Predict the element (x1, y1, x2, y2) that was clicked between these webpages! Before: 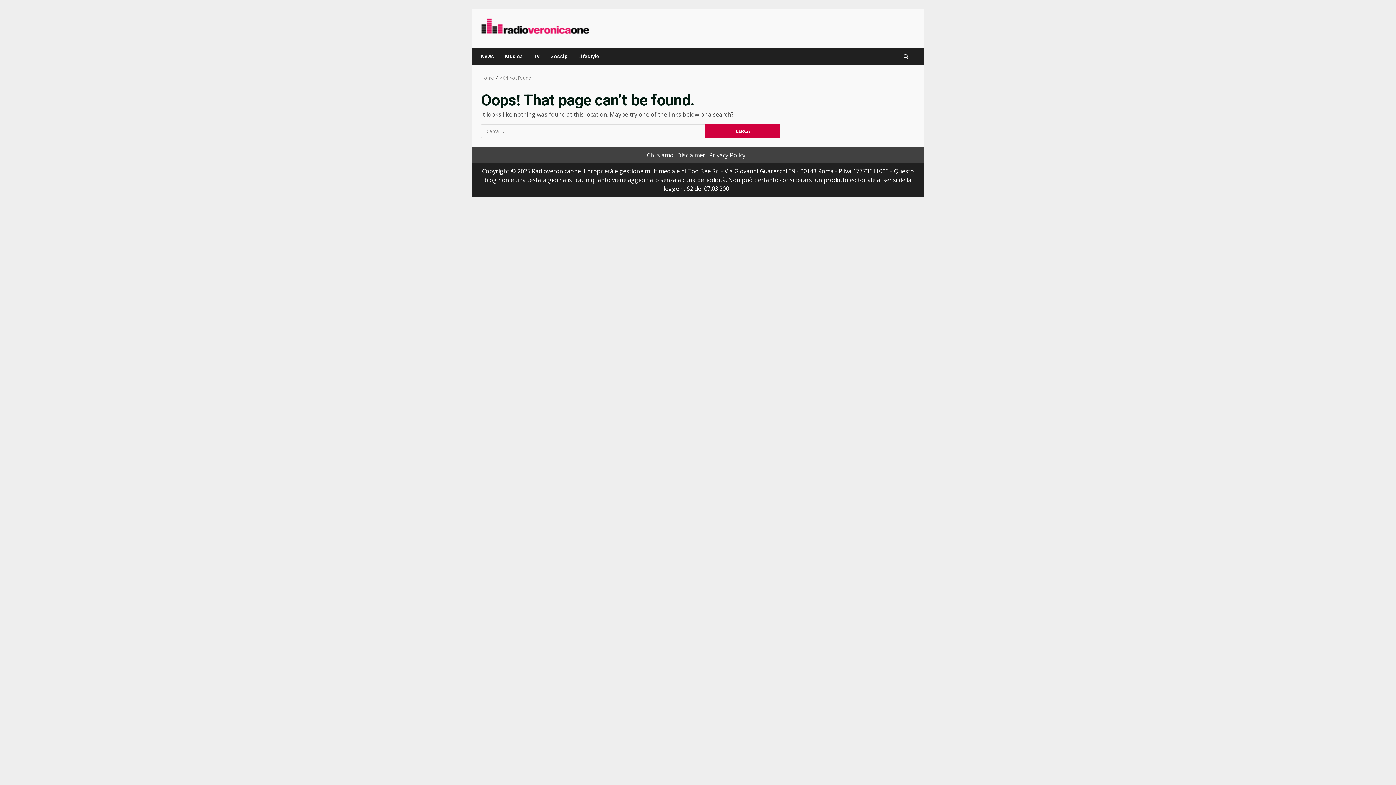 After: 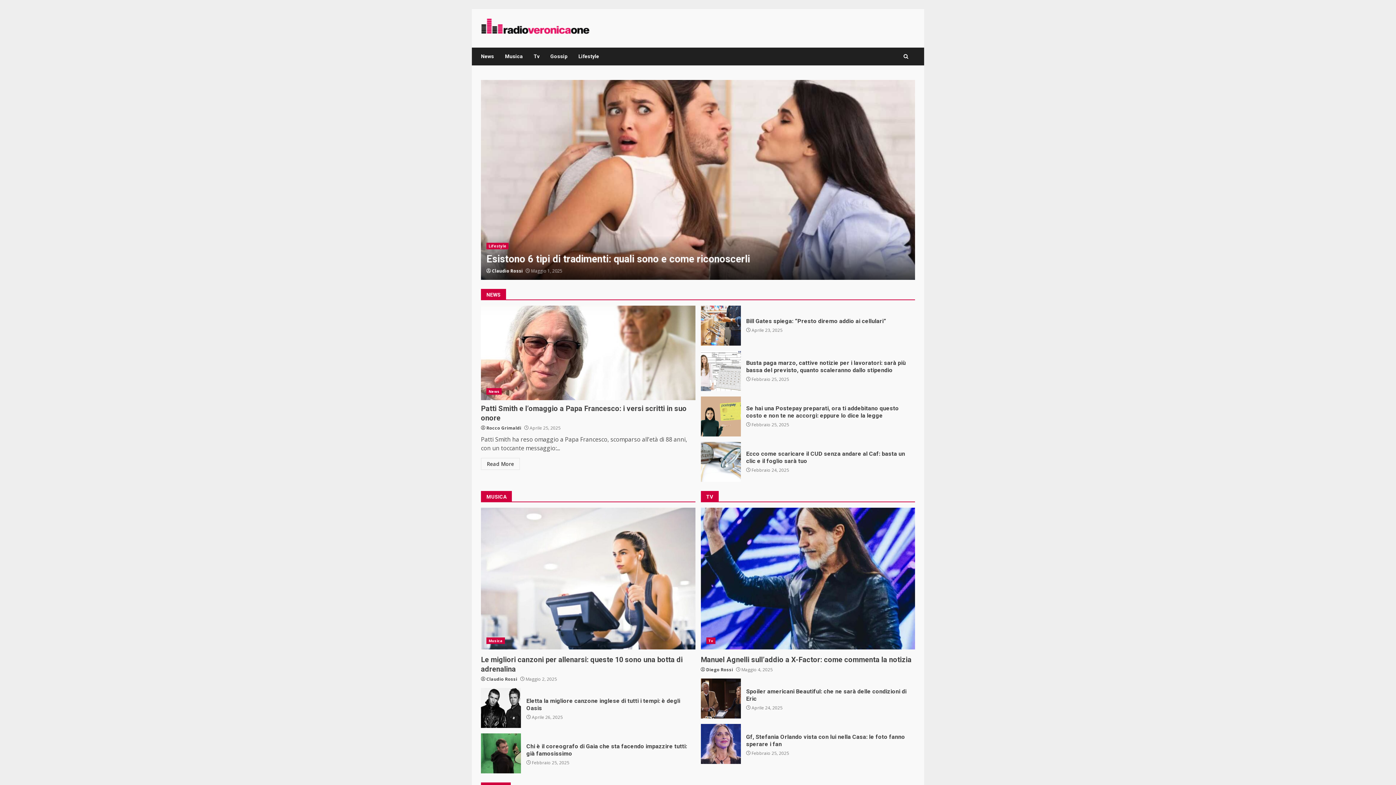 Action: bbox: (481, 23, 590, 31)